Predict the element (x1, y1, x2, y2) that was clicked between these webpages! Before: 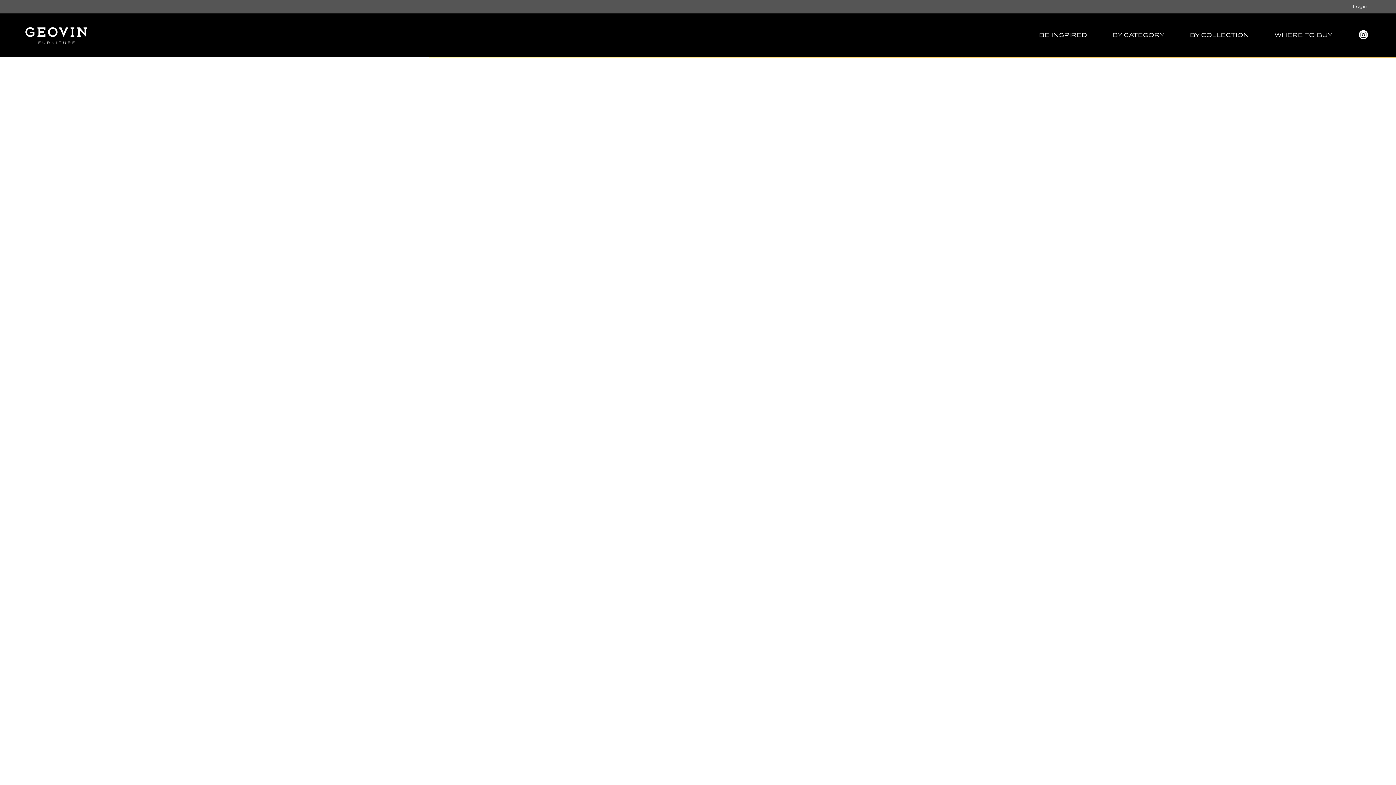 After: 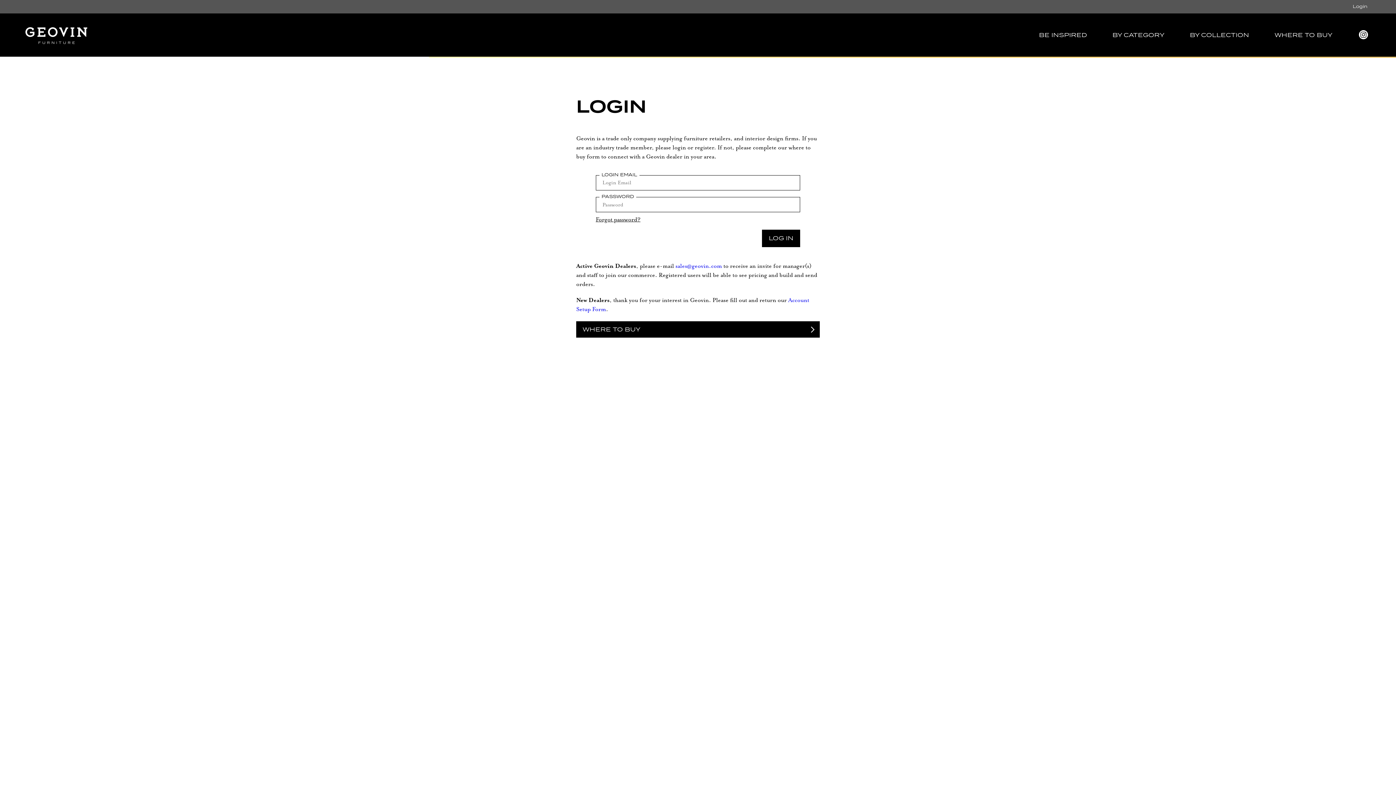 Action: bbox: (1349, 0, 1370, 13) label: Login